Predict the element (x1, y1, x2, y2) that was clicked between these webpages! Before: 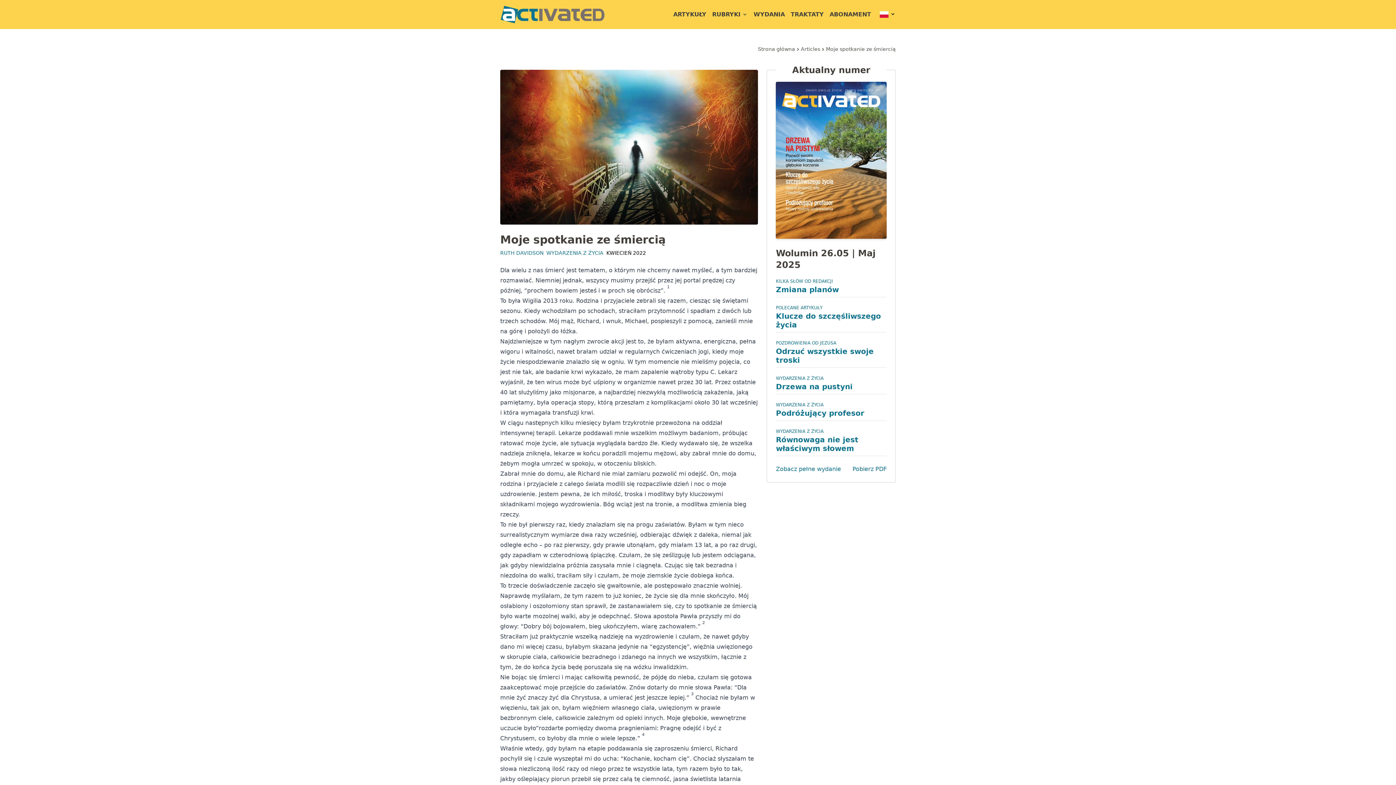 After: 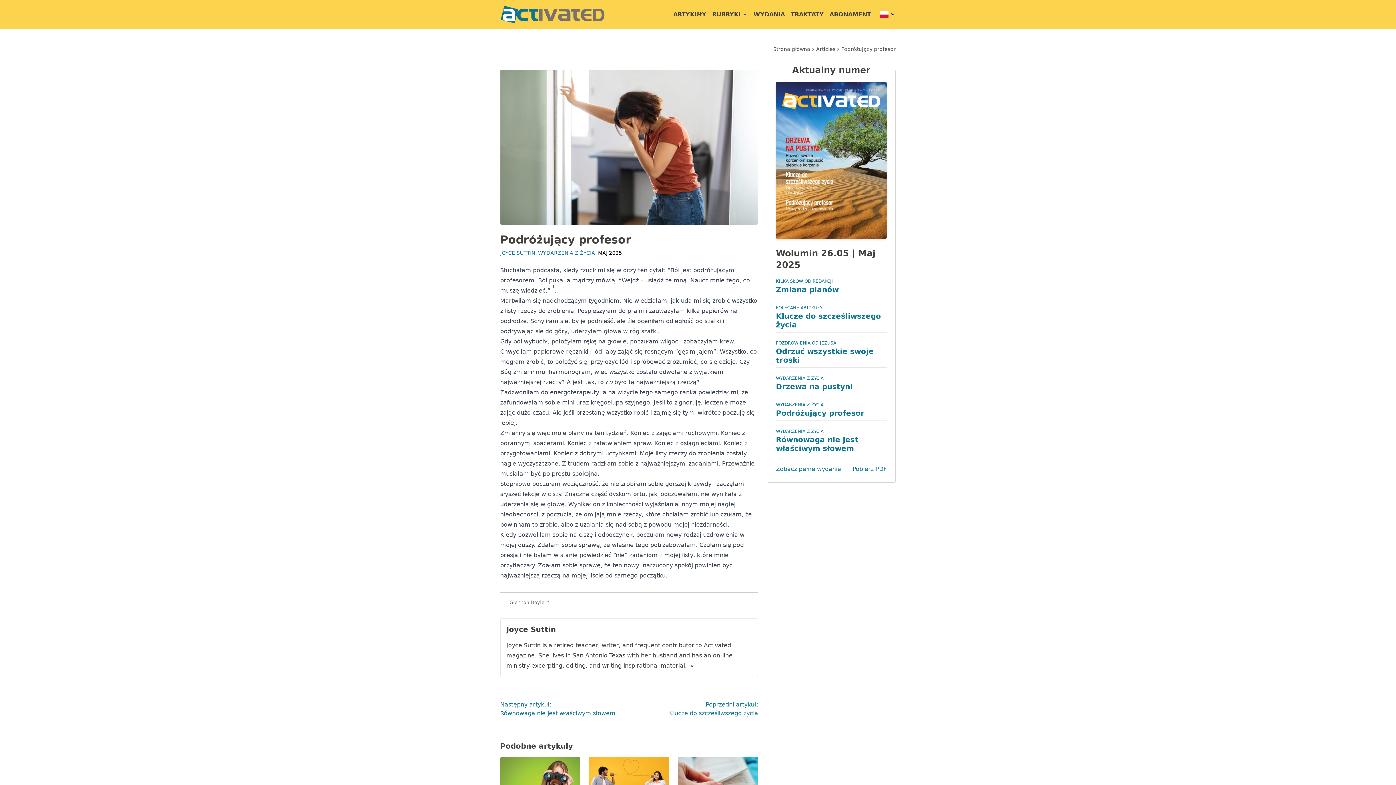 Action: bbox: (776, 409, 864, 417) label: Podróżujący profesor